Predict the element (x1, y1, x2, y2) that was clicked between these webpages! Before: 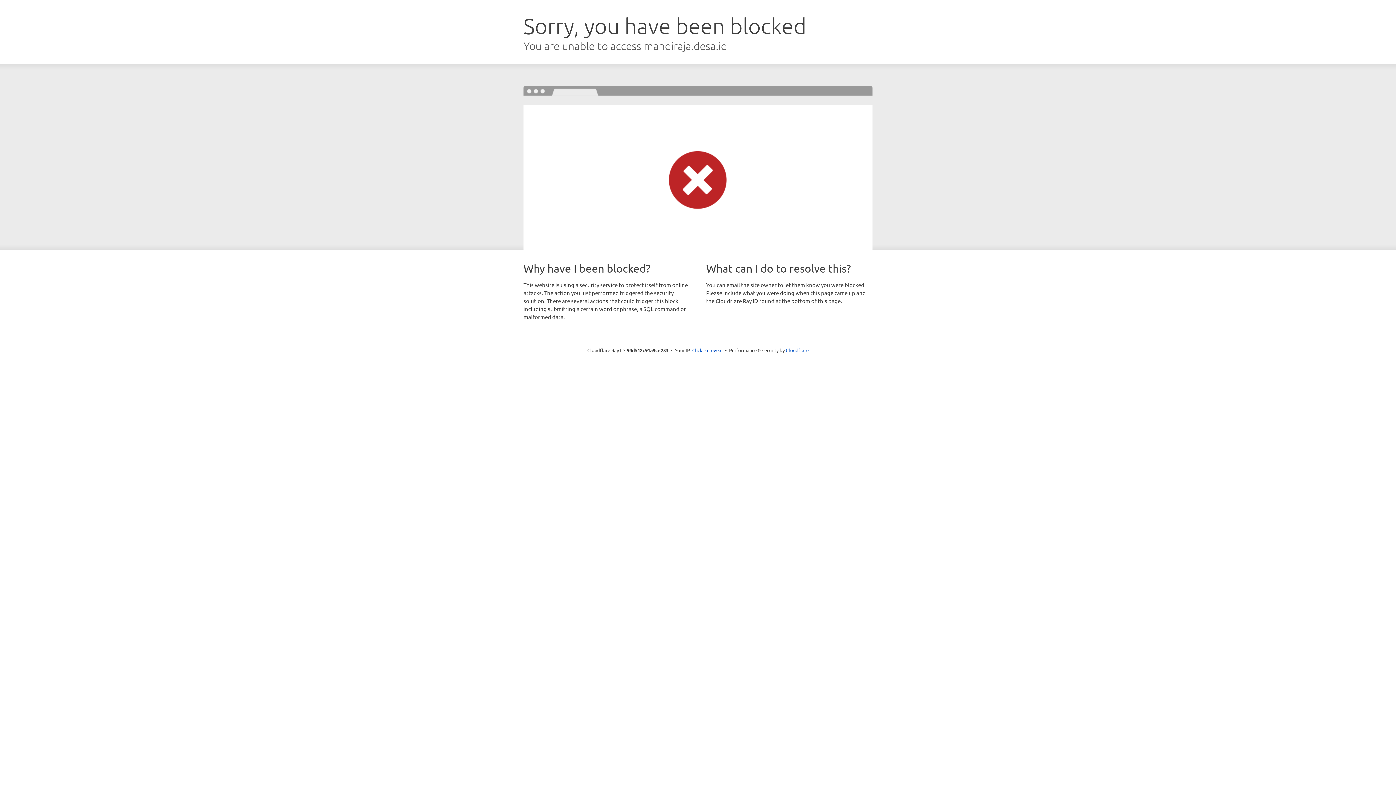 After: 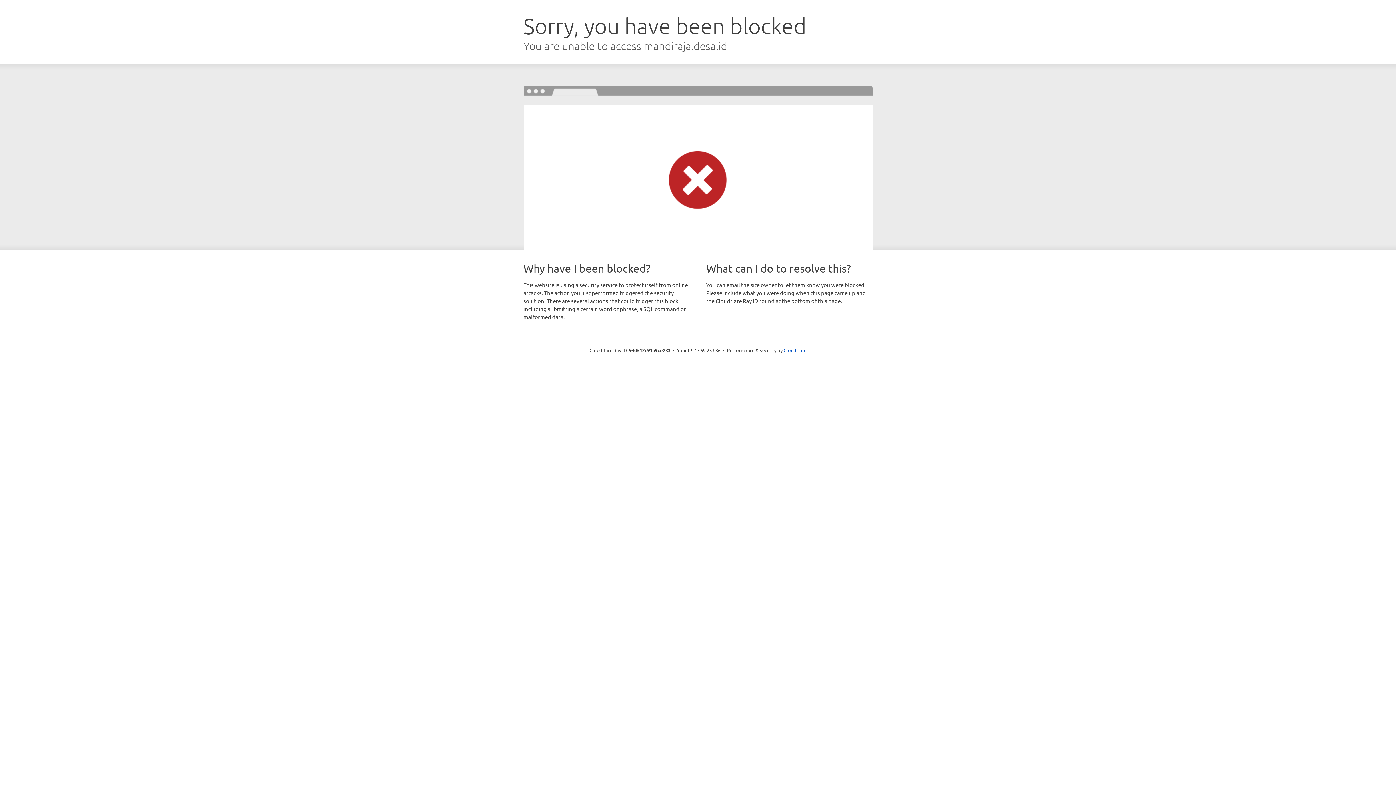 Action: bbox: (692, 346, 722, 353) label: Click to reveal